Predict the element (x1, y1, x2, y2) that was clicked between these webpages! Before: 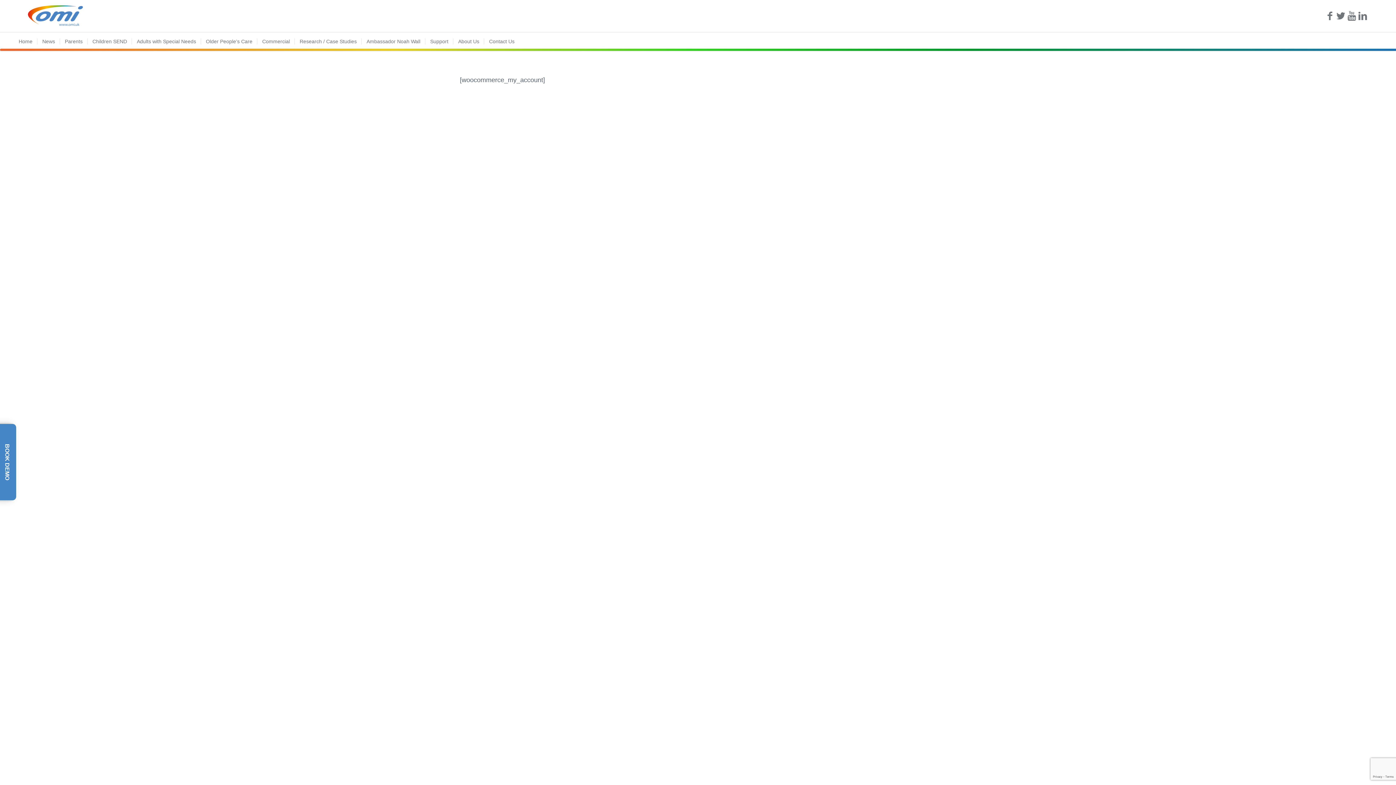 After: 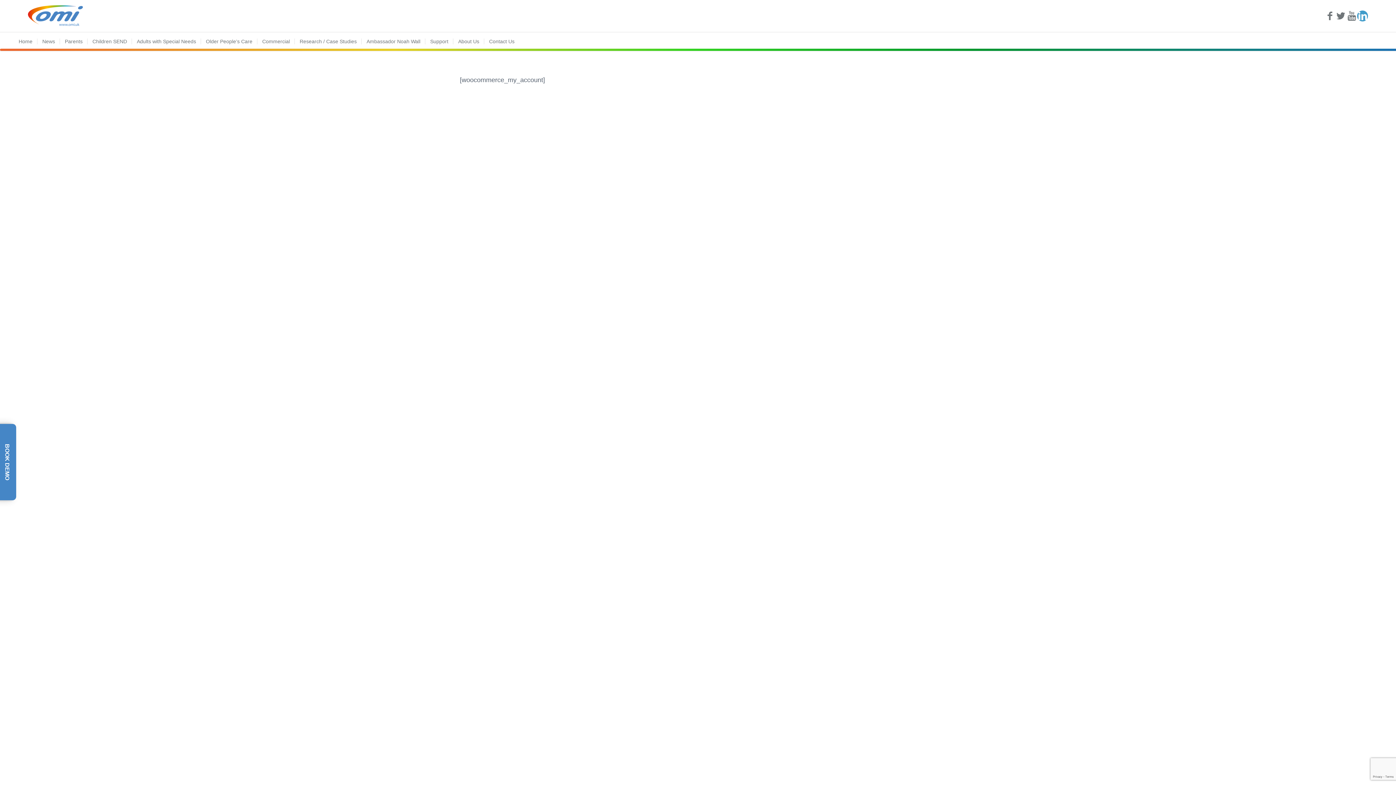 Action: bbox: (1357, 10, 1368, 21) label: Link to LinkedIn